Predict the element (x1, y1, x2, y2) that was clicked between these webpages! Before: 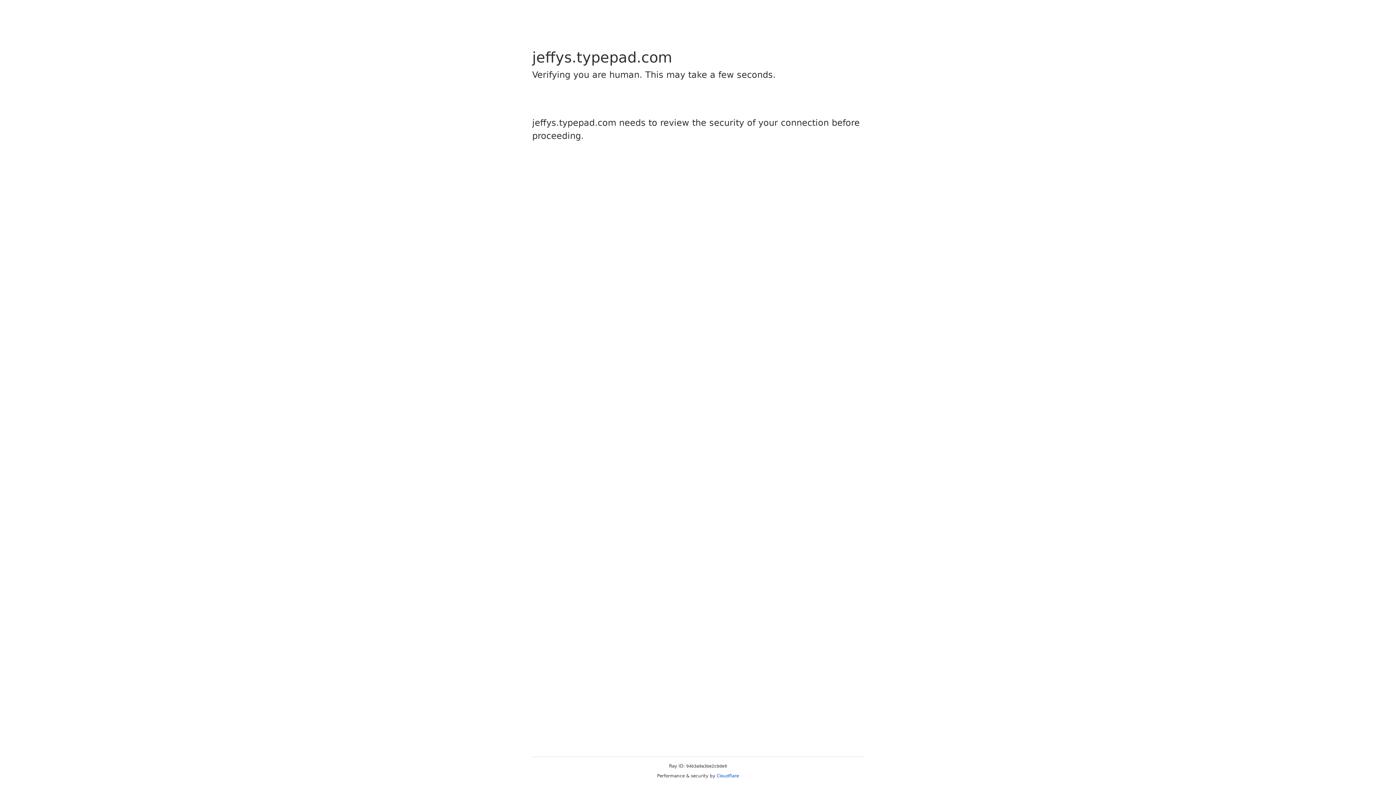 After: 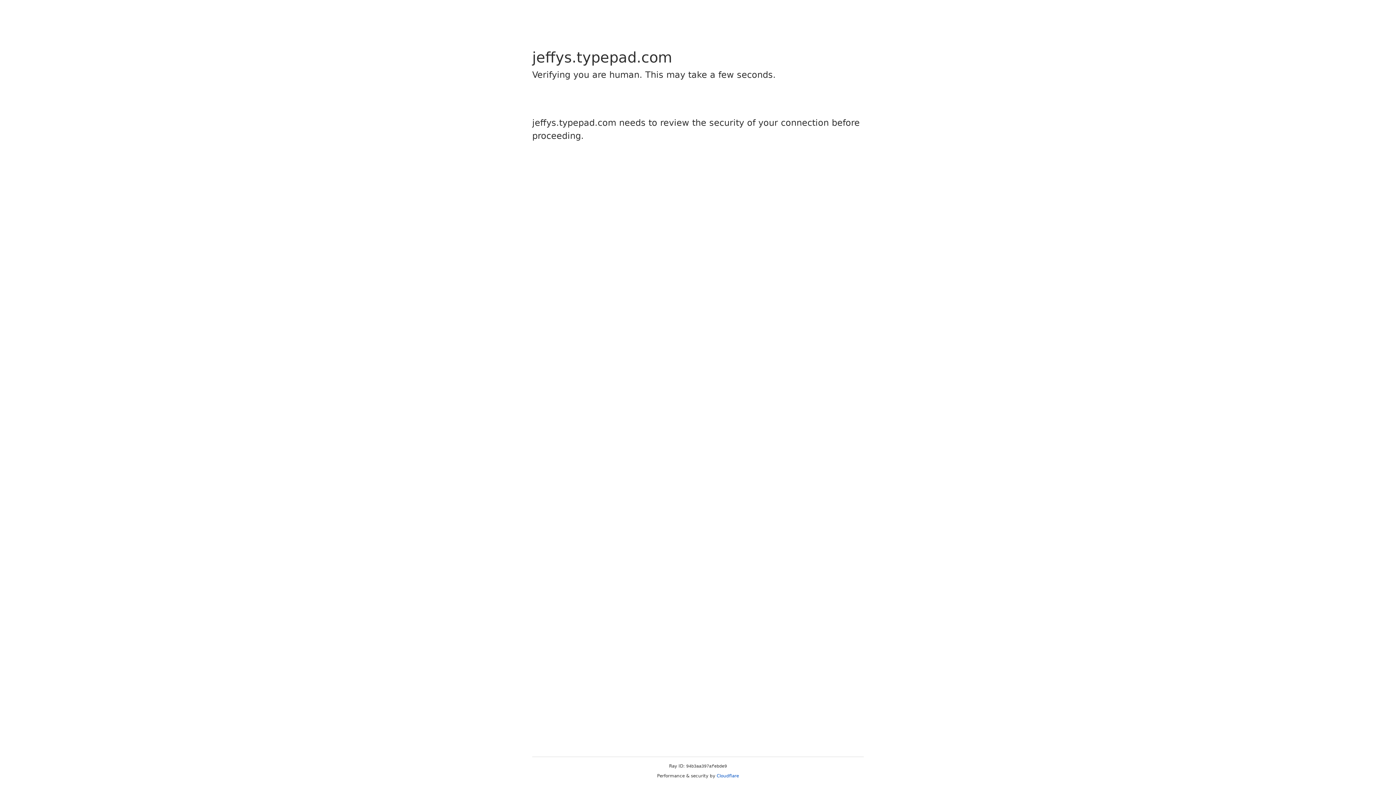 Action: bbox: (716, 773, 739, 778) label: Cloudflare